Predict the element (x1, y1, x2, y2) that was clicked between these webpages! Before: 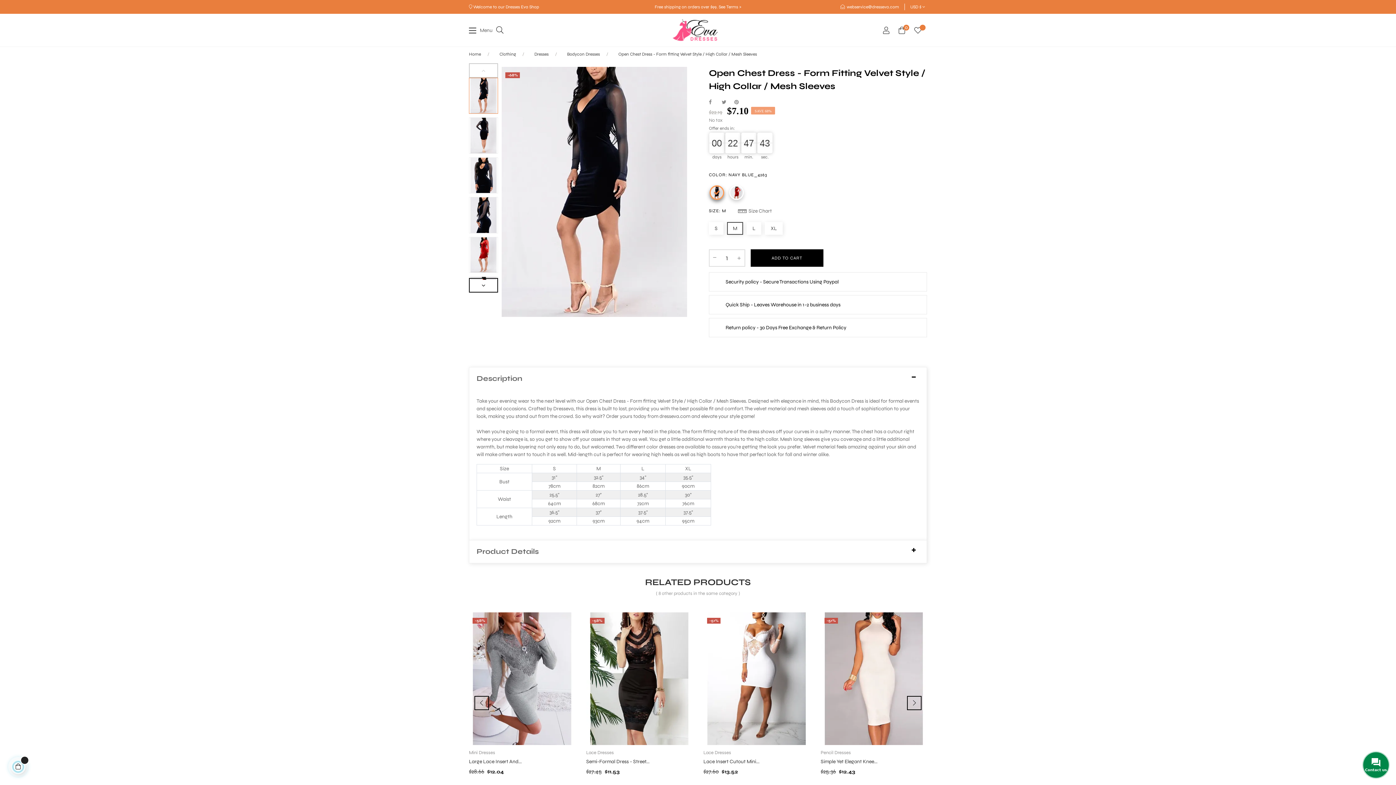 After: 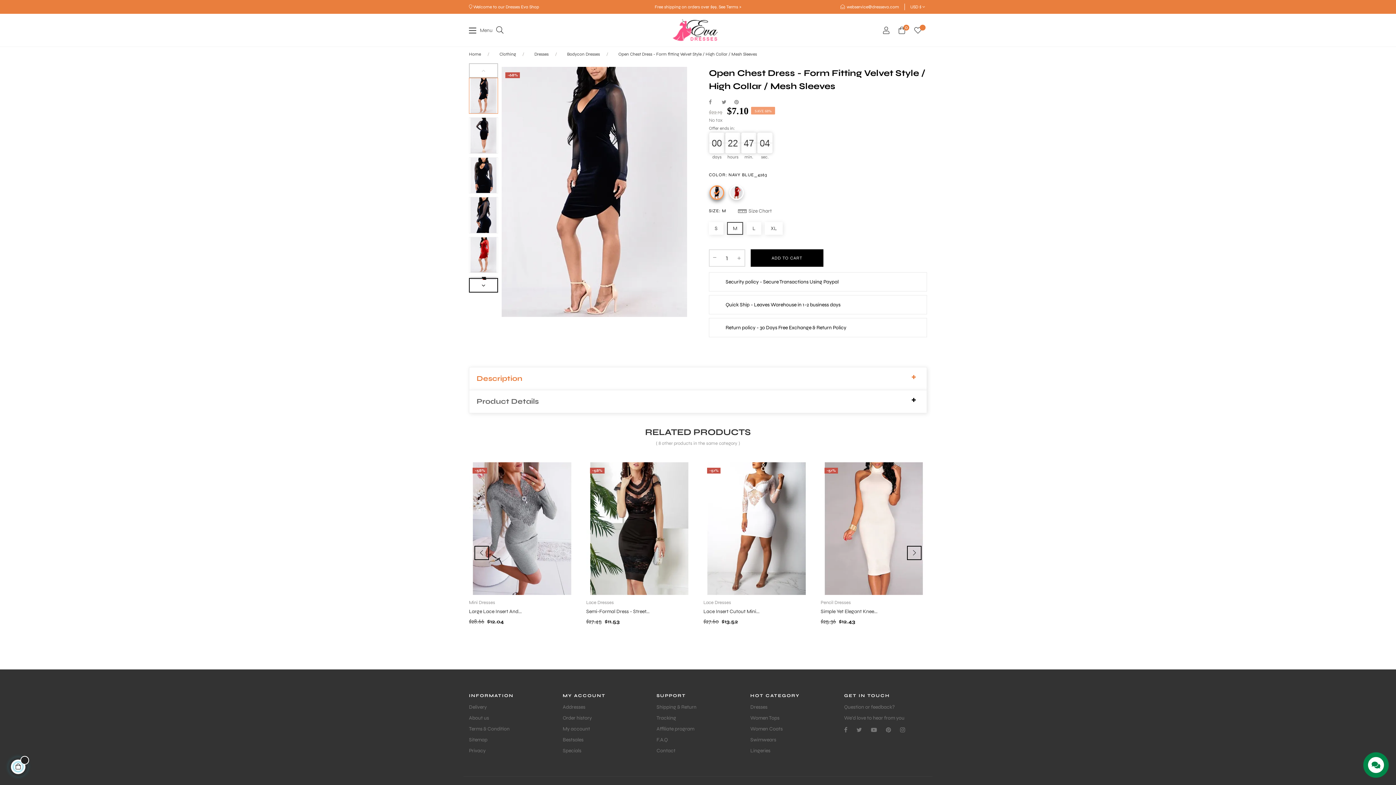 Action: label: Description bbox: (476, 374, 919, 382)